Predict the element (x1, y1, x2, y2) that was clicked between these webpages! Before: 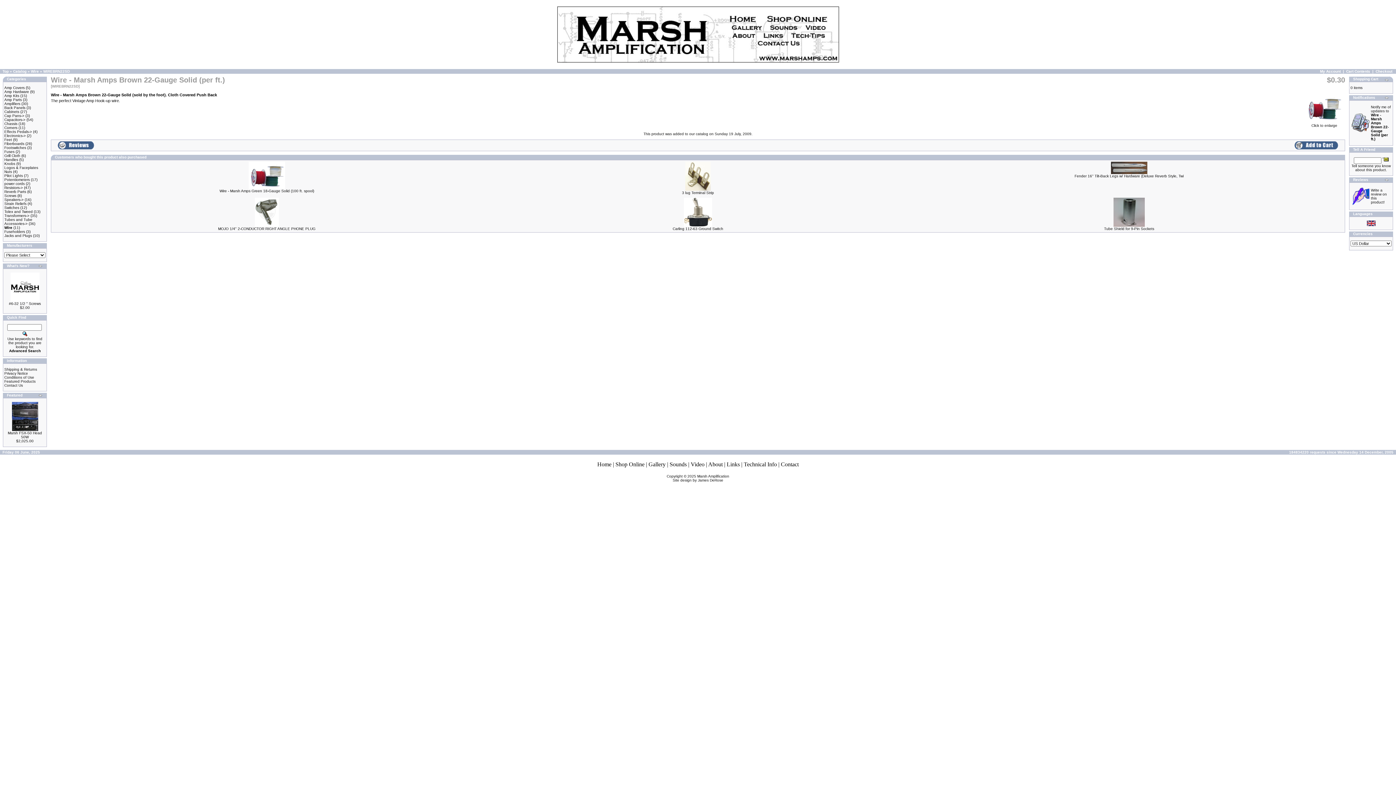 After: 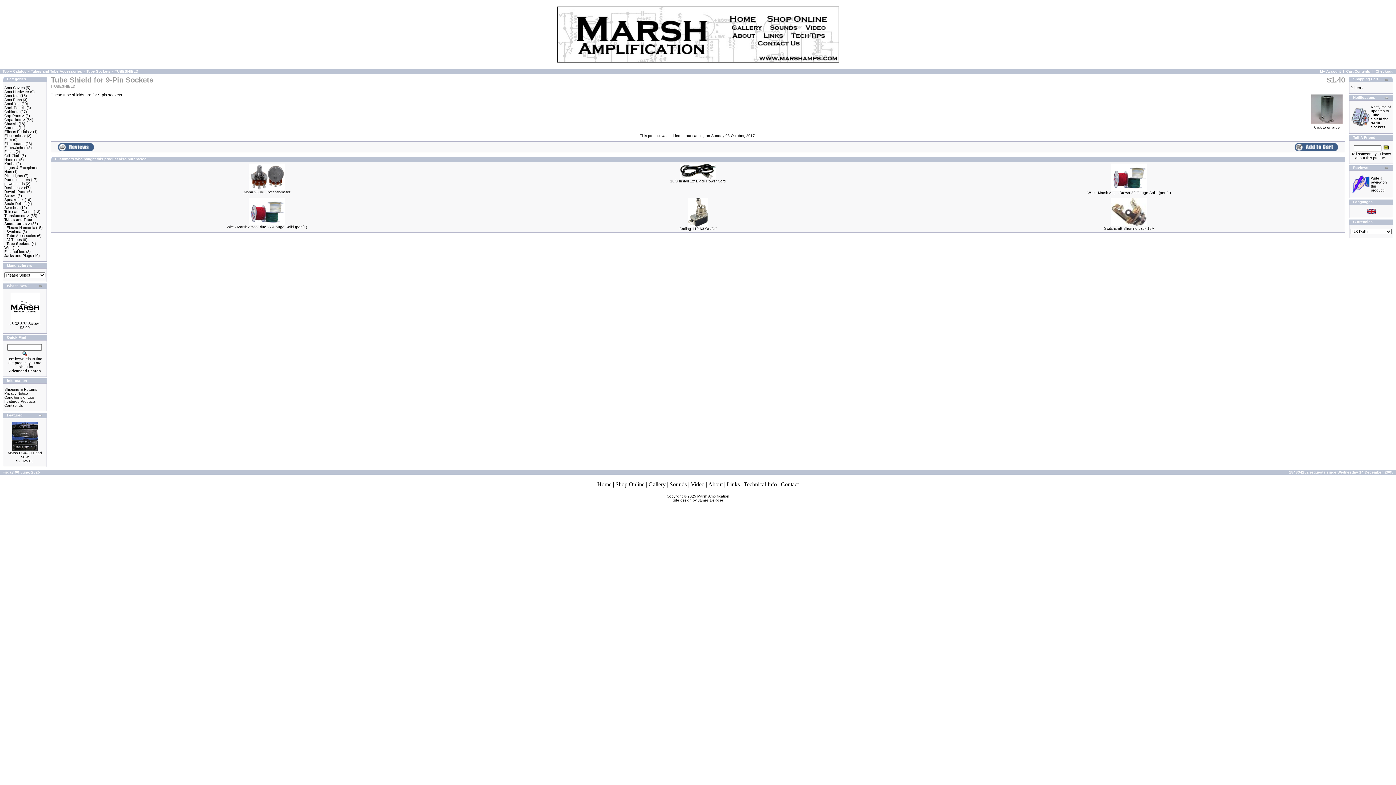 Action: bbox: (1104, 226, 1154, 230) label: Tube Shield for 9-Pin Sockets